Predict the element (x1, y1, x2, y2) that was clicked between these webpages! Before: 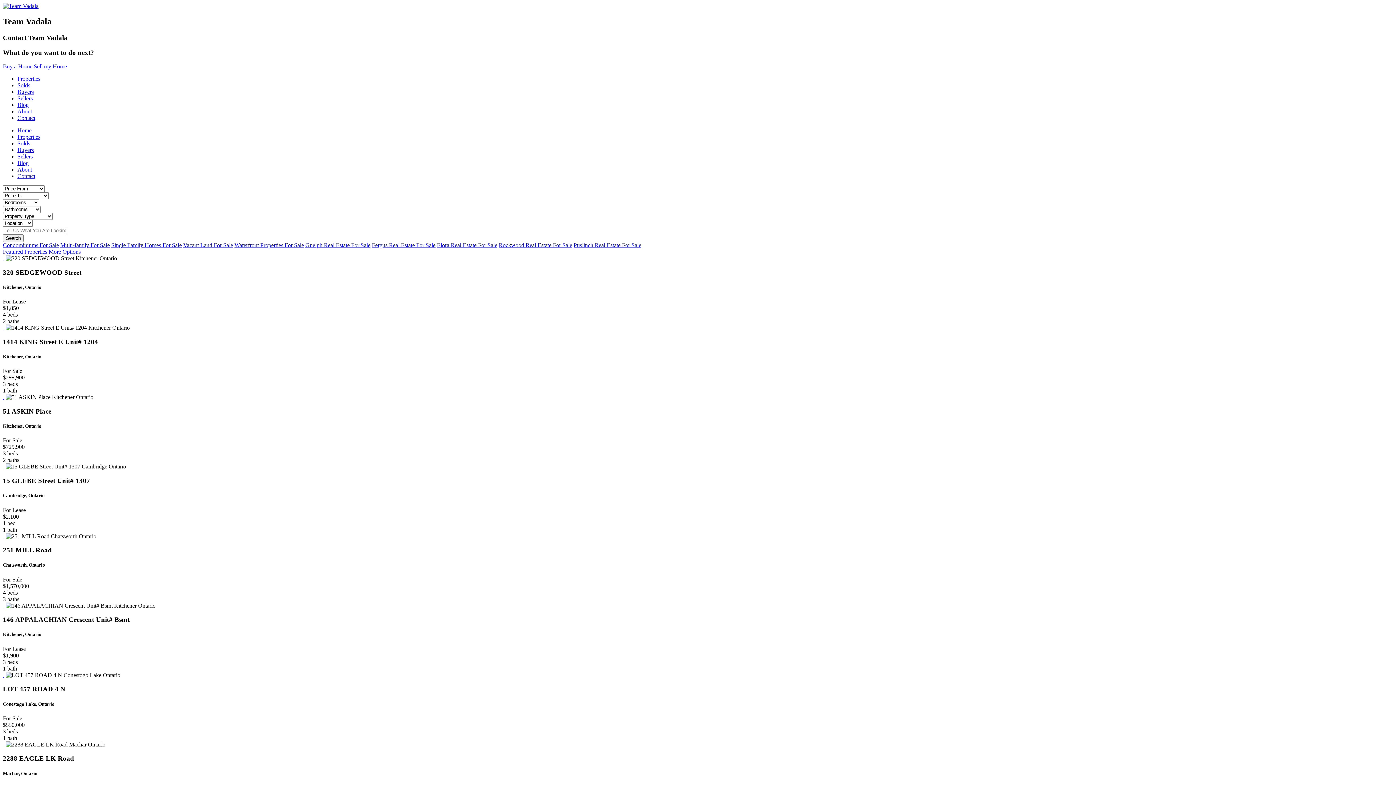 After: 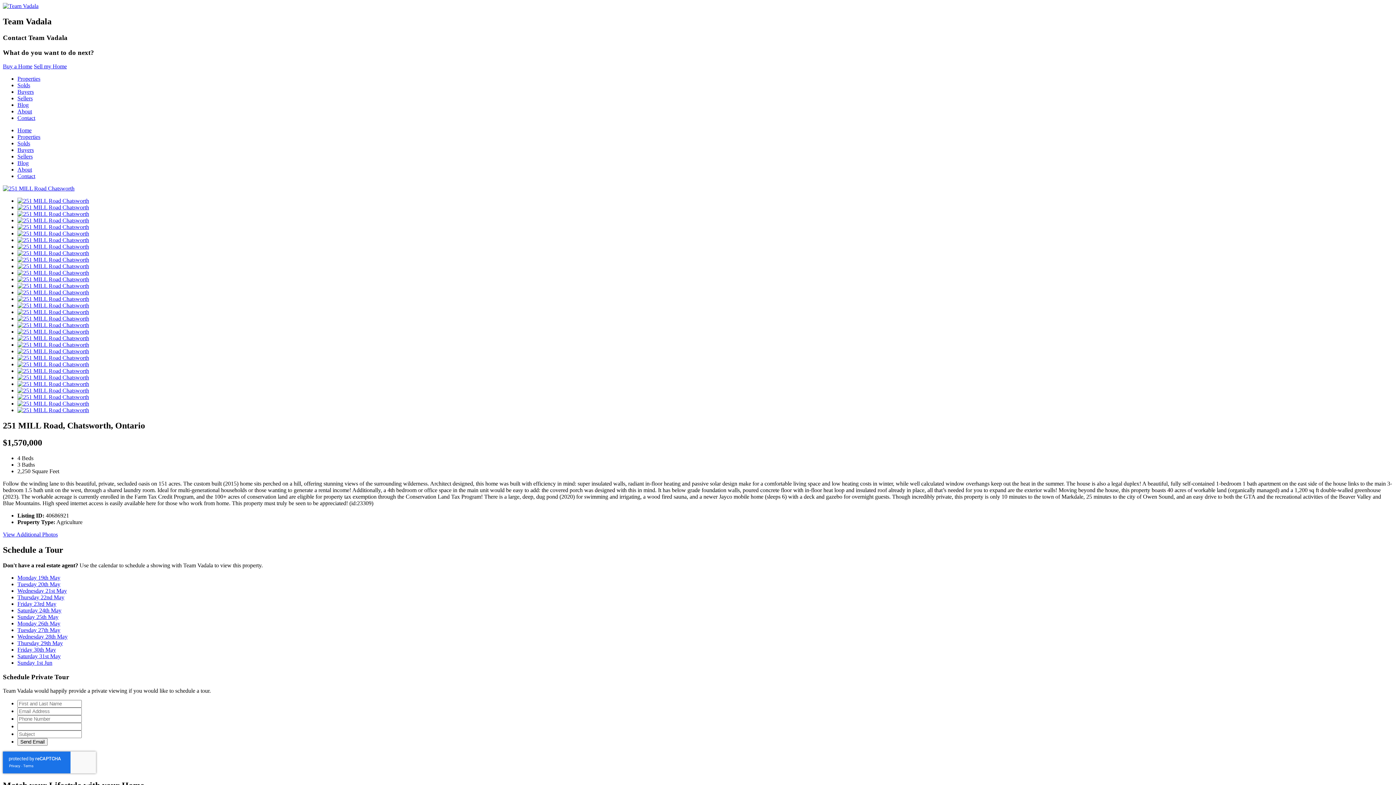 Action: label:   bbox: (2, 533, 4, 539)